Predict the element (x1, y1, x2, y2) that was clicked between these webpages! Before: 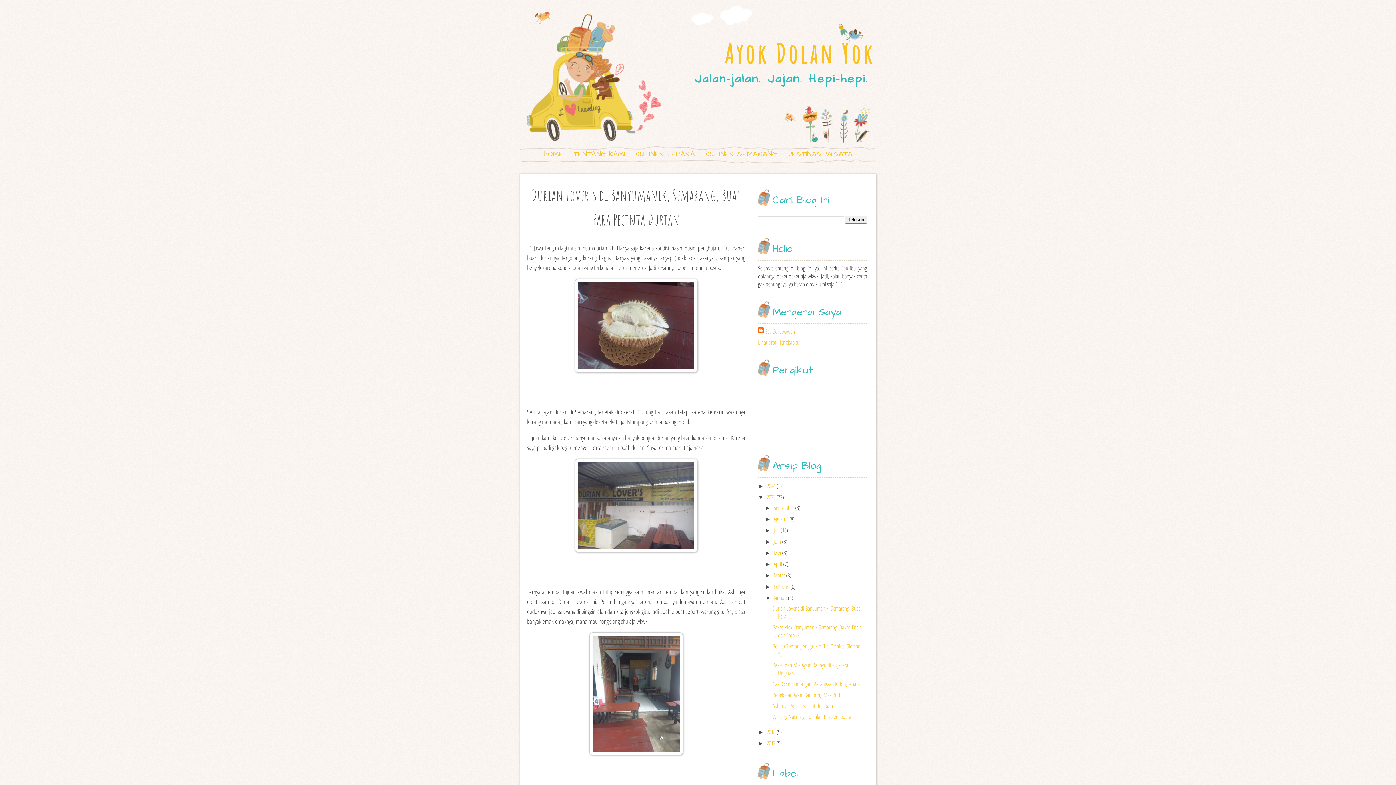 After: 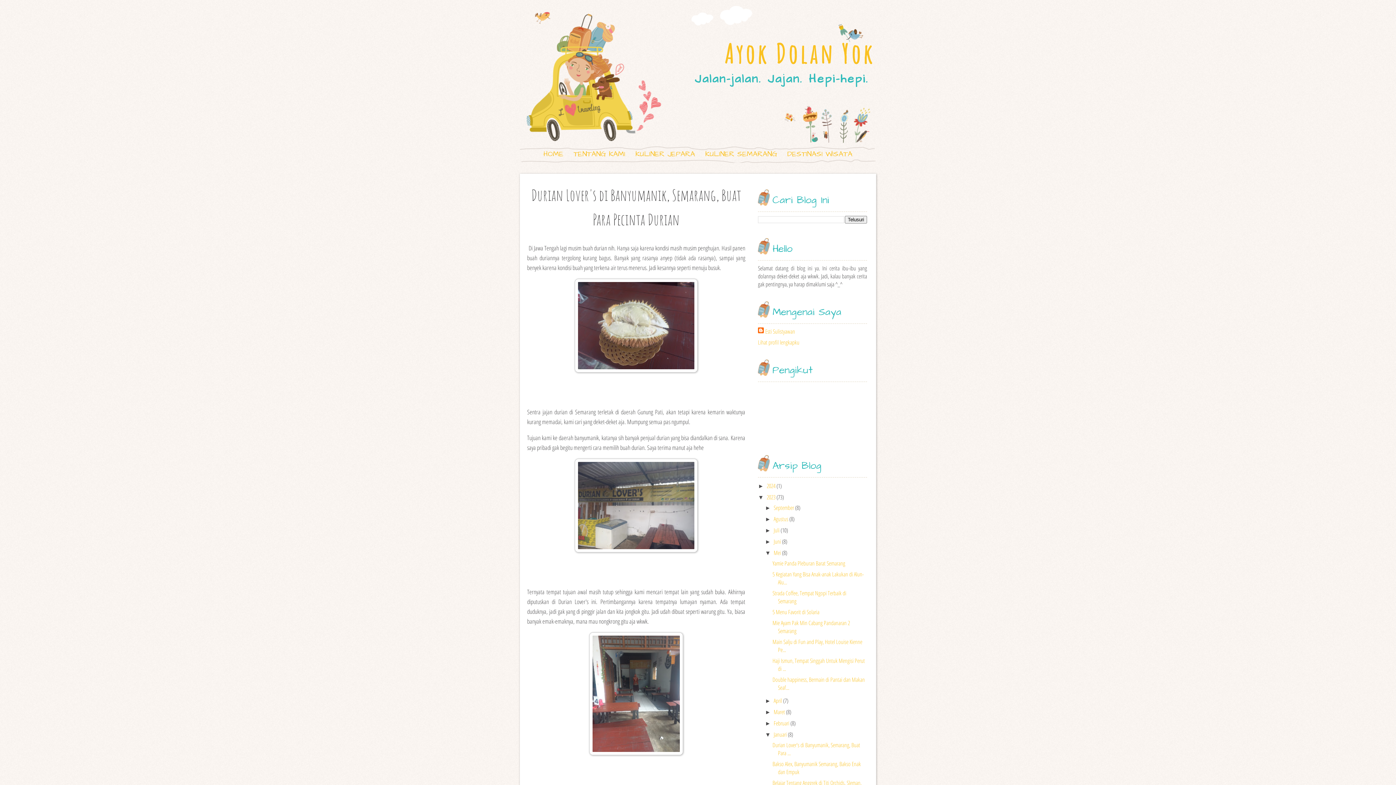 Action: label: ►   bbox: (765, 550, 773, 556)